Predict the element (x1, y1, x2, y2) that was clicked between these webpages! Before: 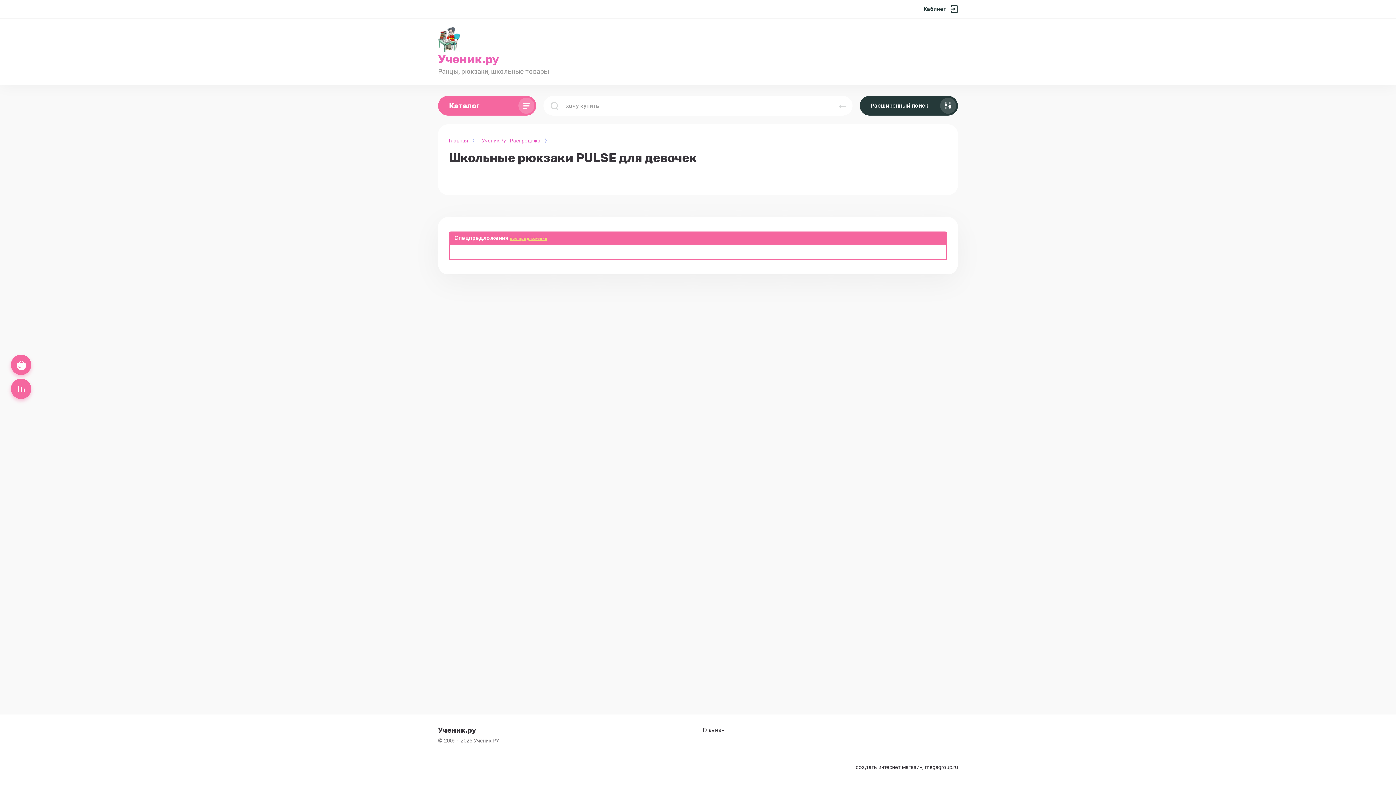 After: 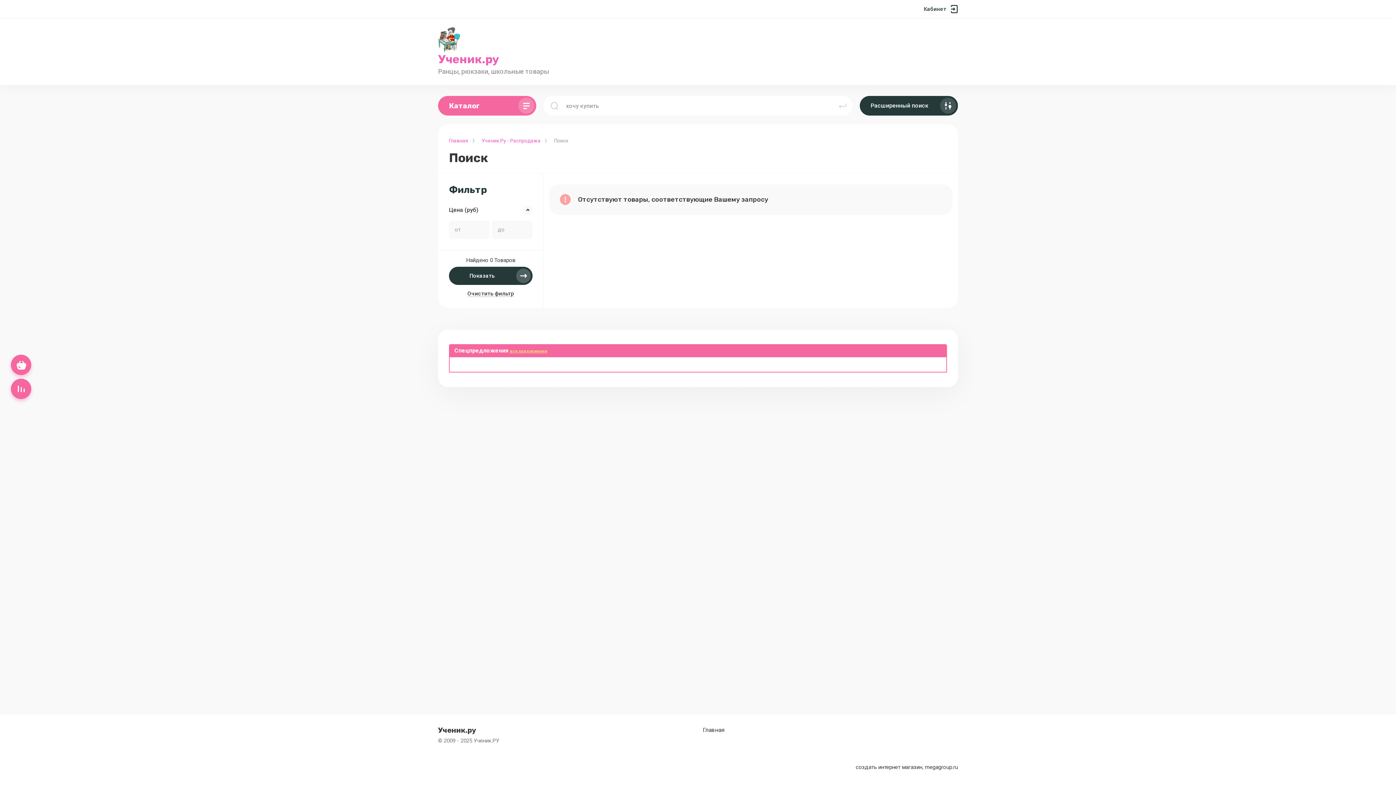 Action: bbox: (510, 236, 547, 241) label: все предложения